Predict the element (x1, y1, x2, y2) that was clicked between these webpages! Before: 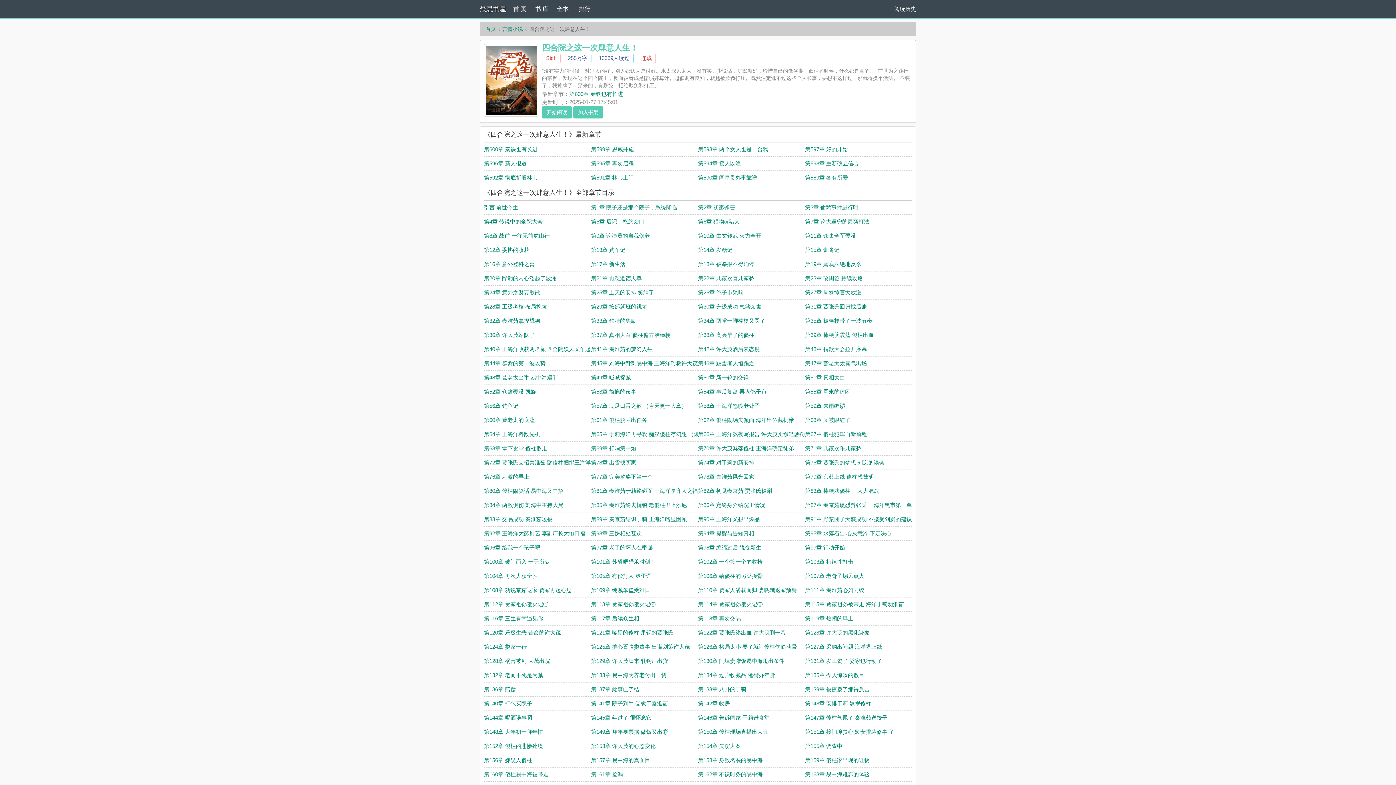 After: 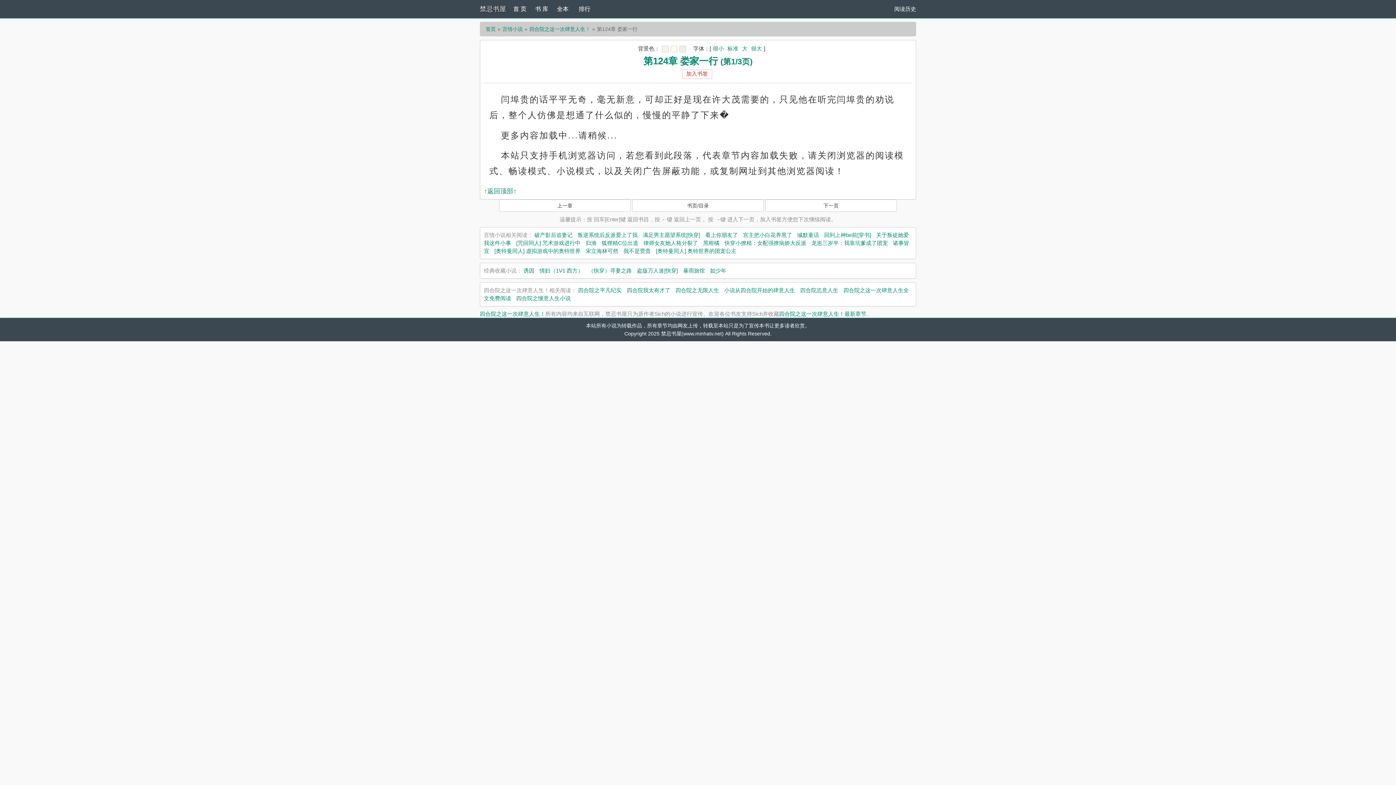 Action: label: 第124章 娄家一行 bbox: (484, 644, 526, 650)